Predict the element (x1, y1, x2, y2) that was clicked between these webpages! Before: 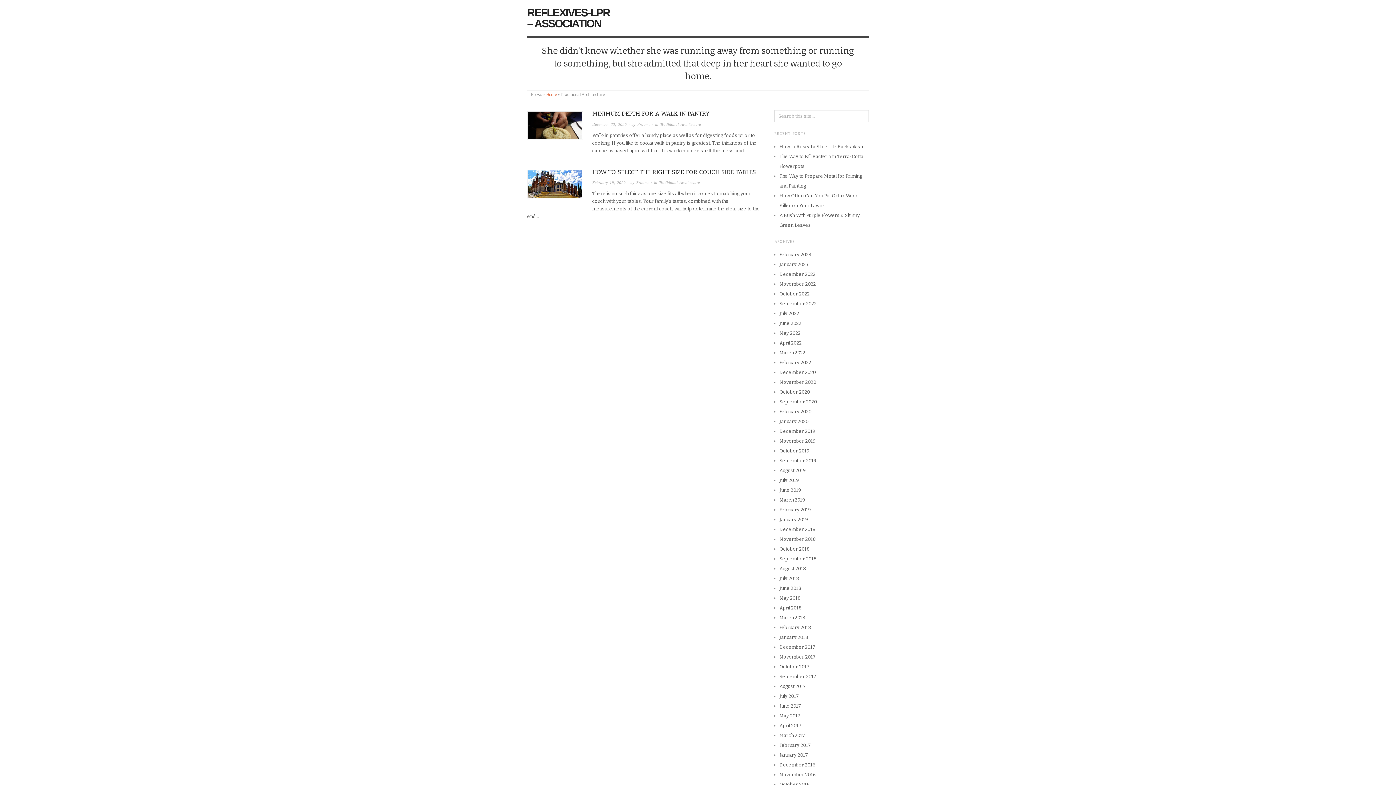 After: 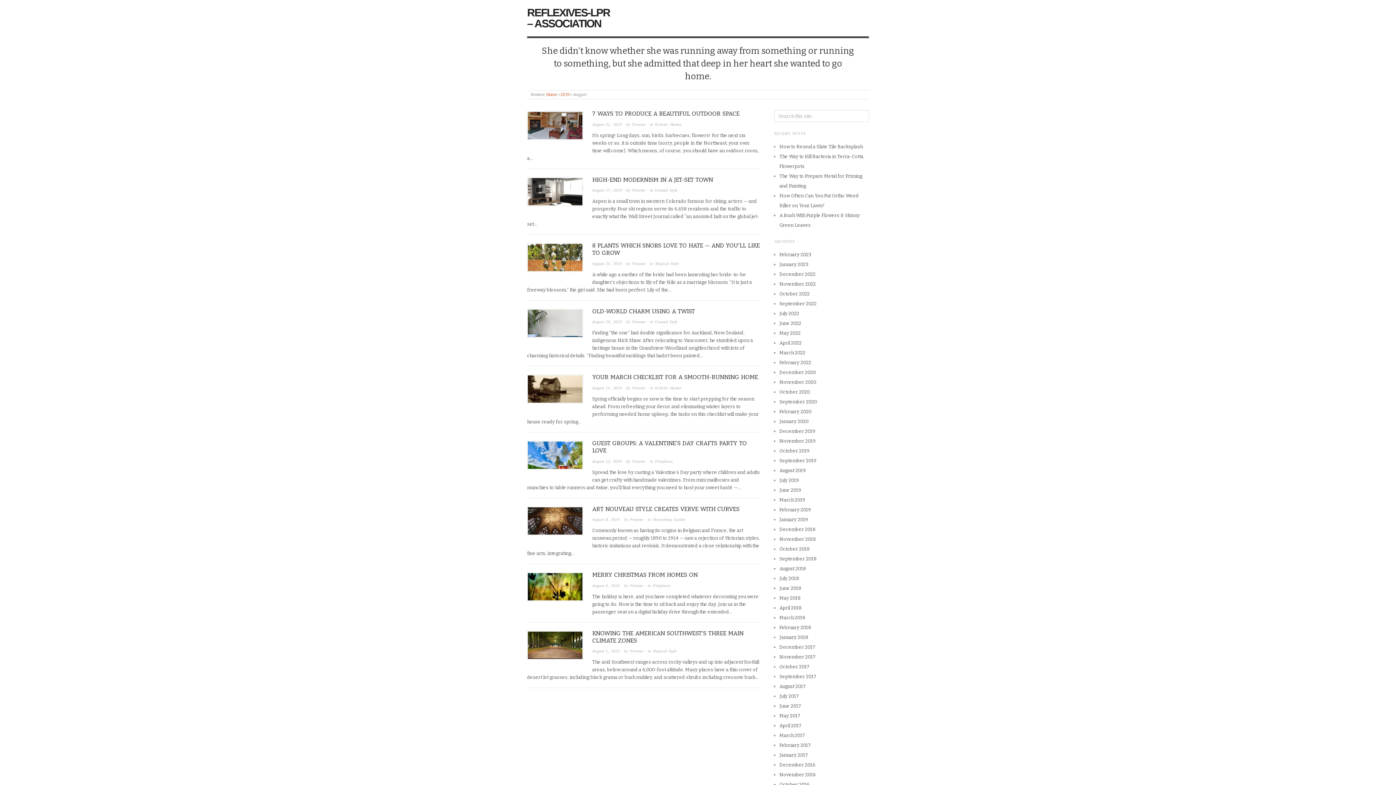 Action: label: August 2019 bbox: (779, 468, 806, 473)